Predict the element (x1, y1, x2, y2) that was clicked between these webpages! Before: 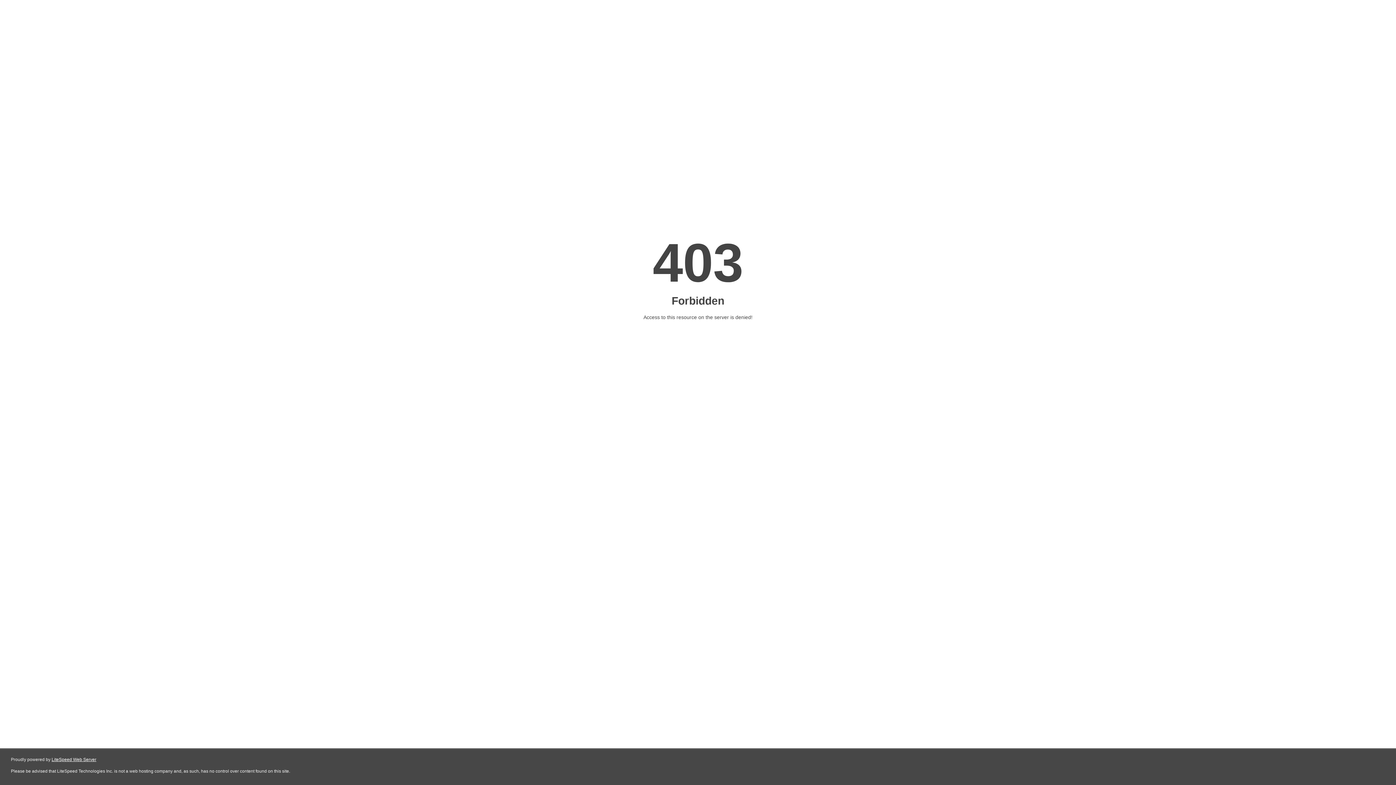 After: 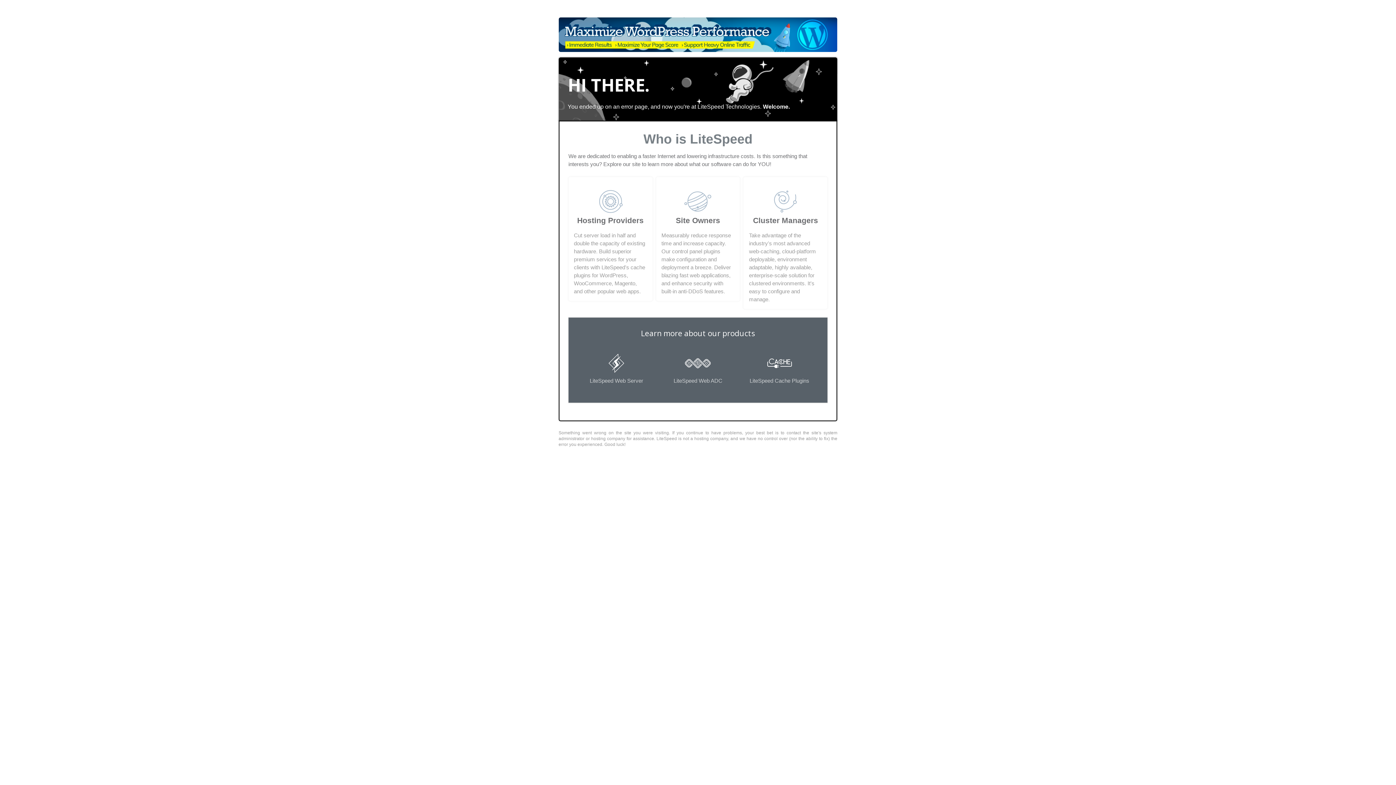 Action: bbox: (51, 757, 96, 762) label: LiteSpeed Web Server